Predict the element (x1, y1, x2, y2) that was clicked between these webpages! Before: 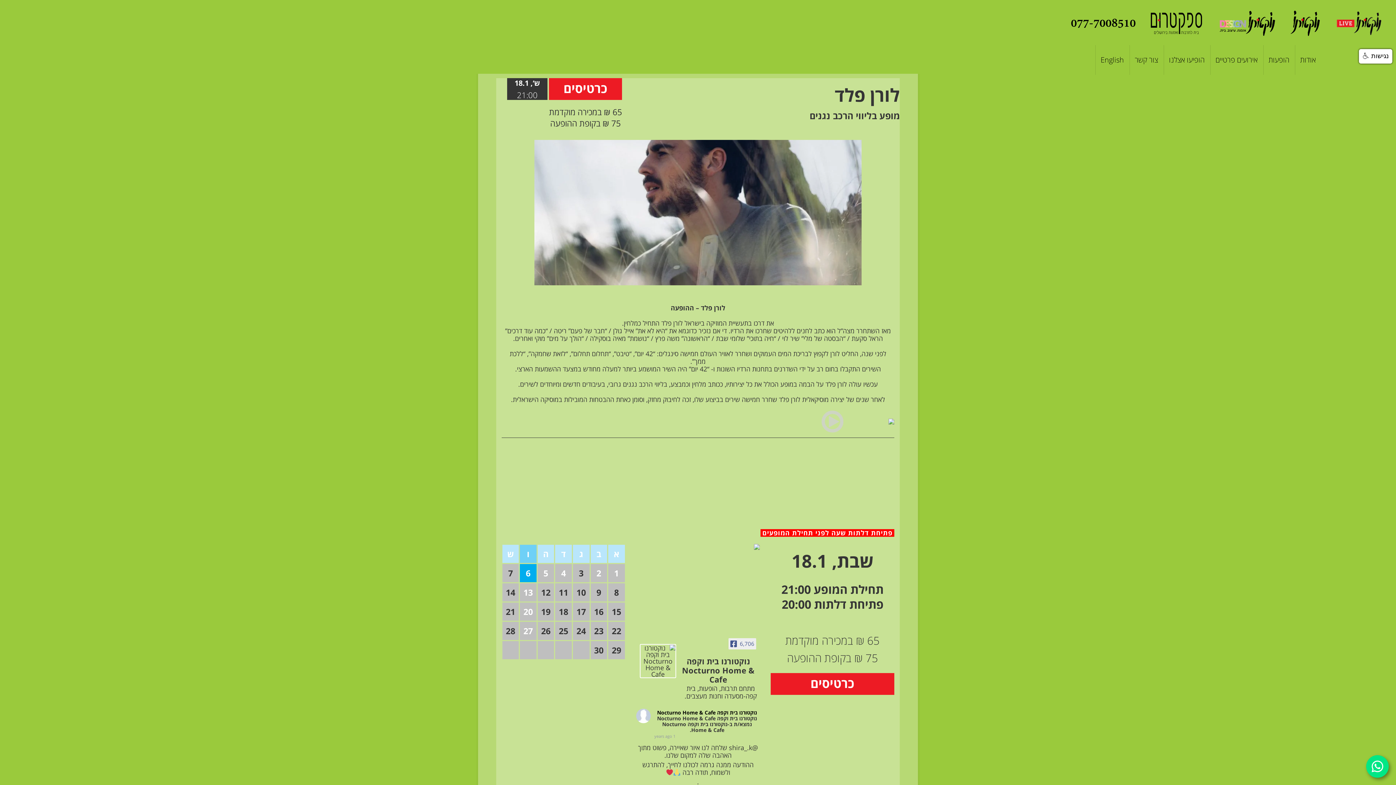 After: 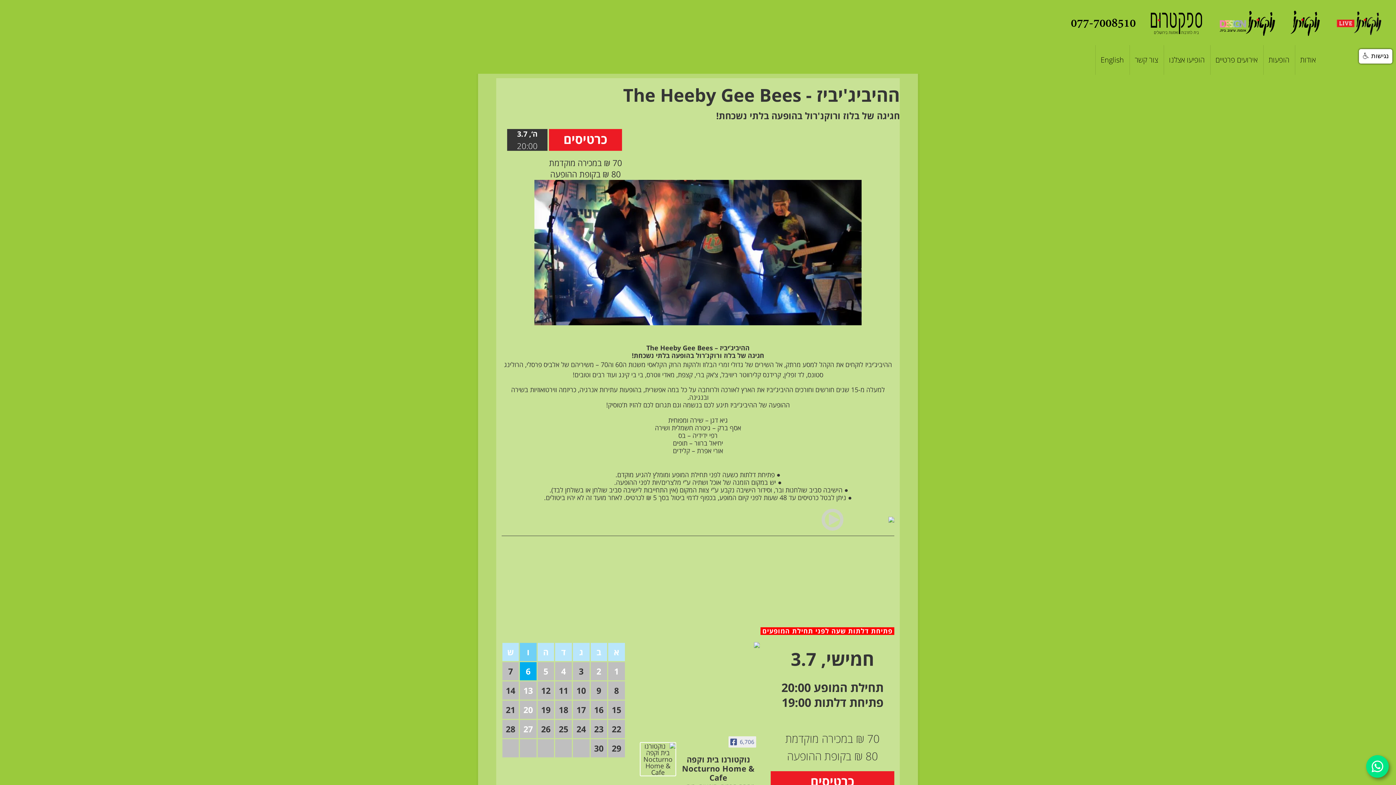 Action: bbox: (573, 564, 589, 582) label: 3